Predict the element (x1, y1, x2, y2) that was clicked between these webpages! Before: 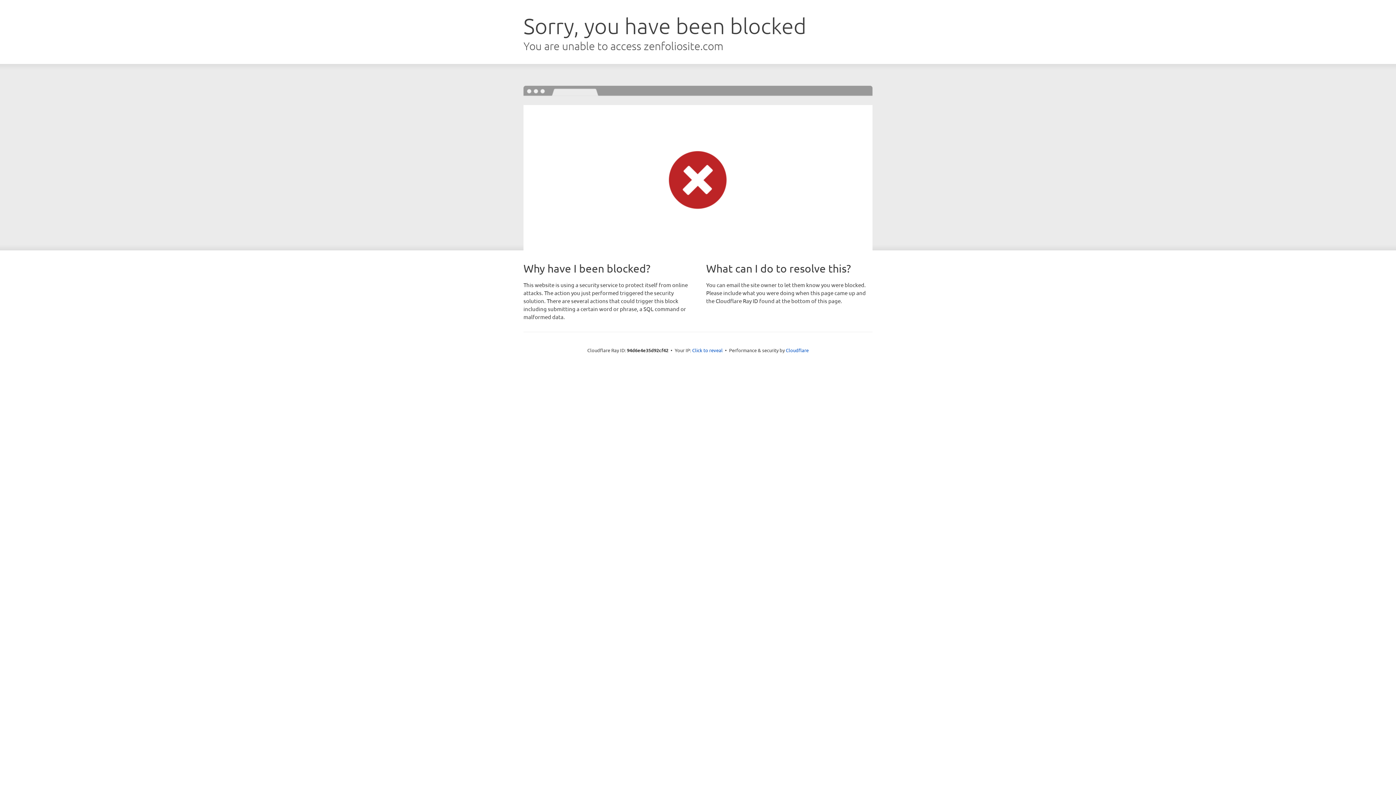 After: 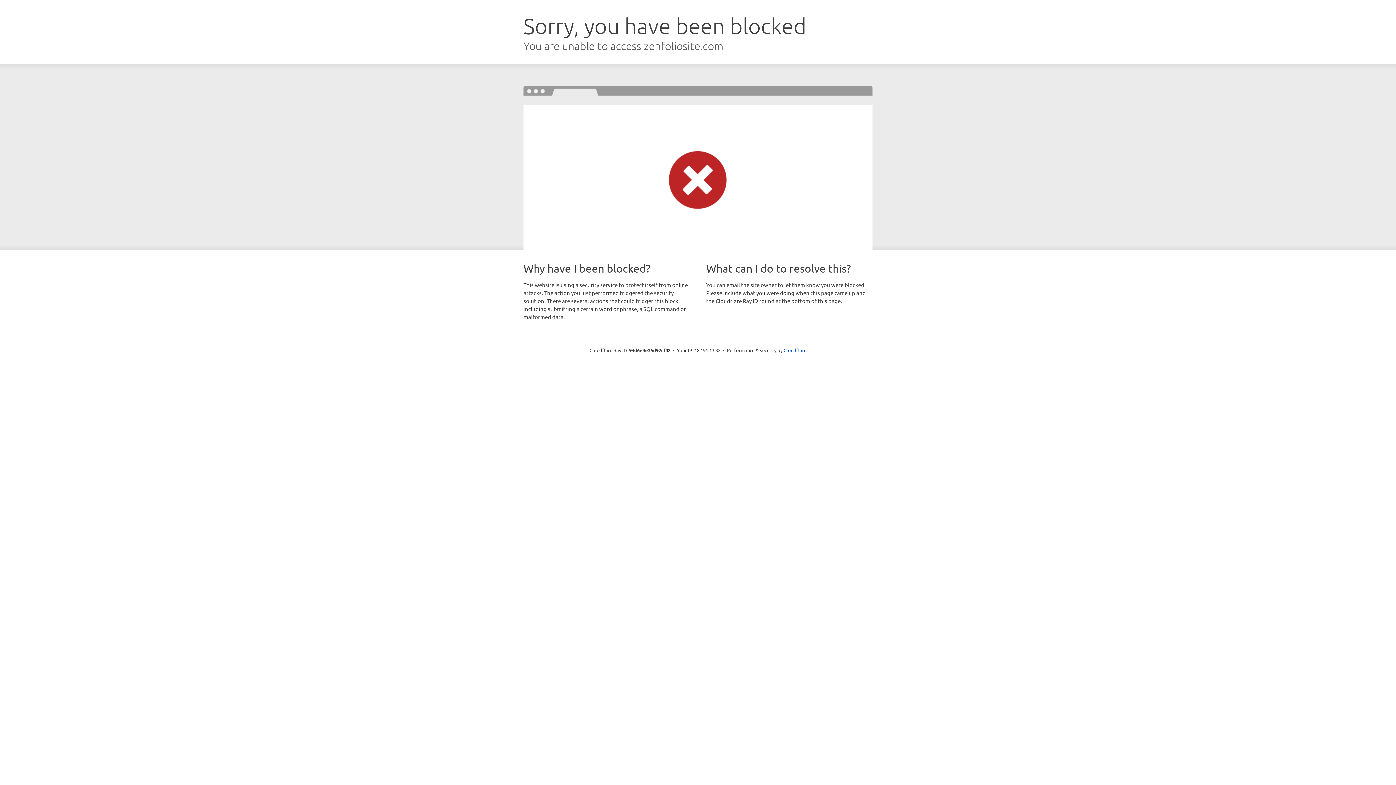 Action: bbox: (692, 346, 722, 353) label: Click to reveal